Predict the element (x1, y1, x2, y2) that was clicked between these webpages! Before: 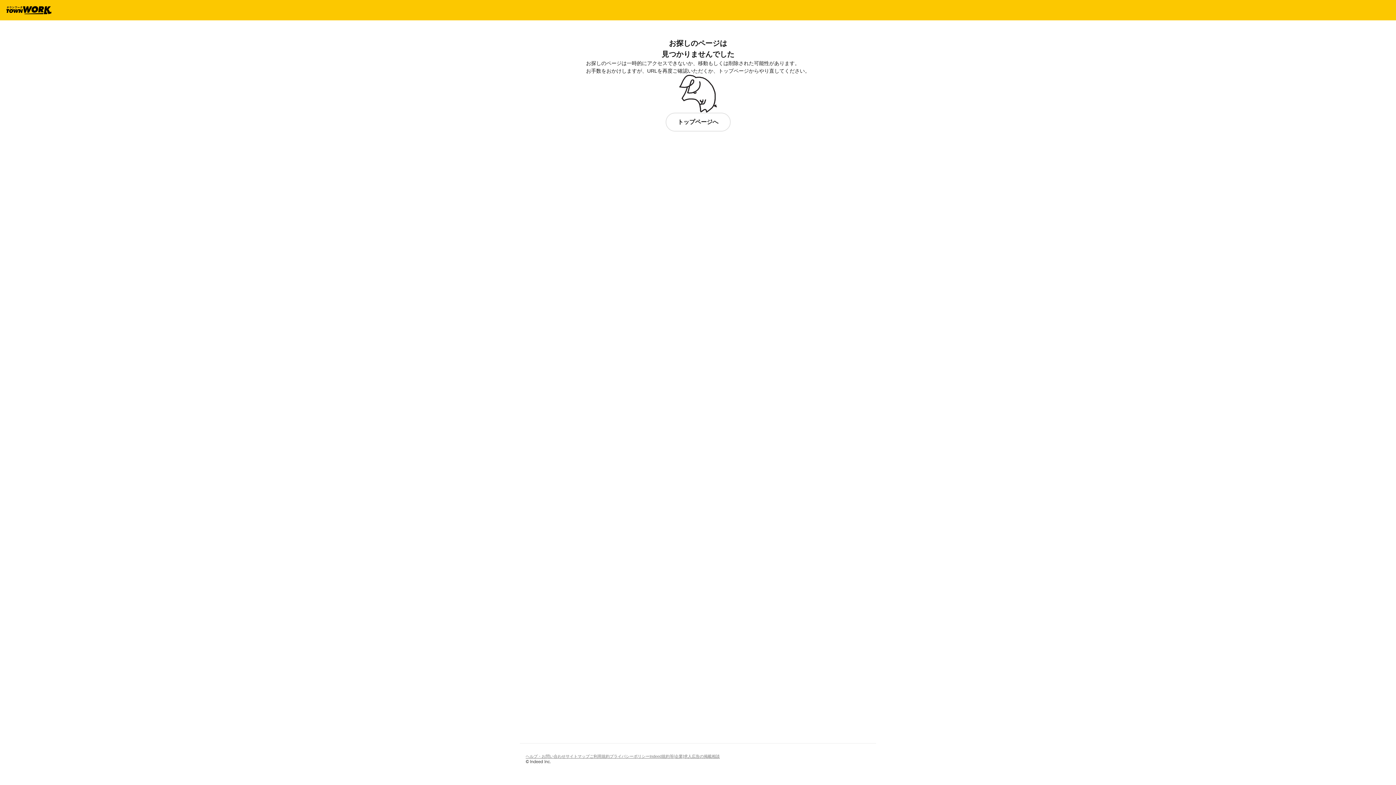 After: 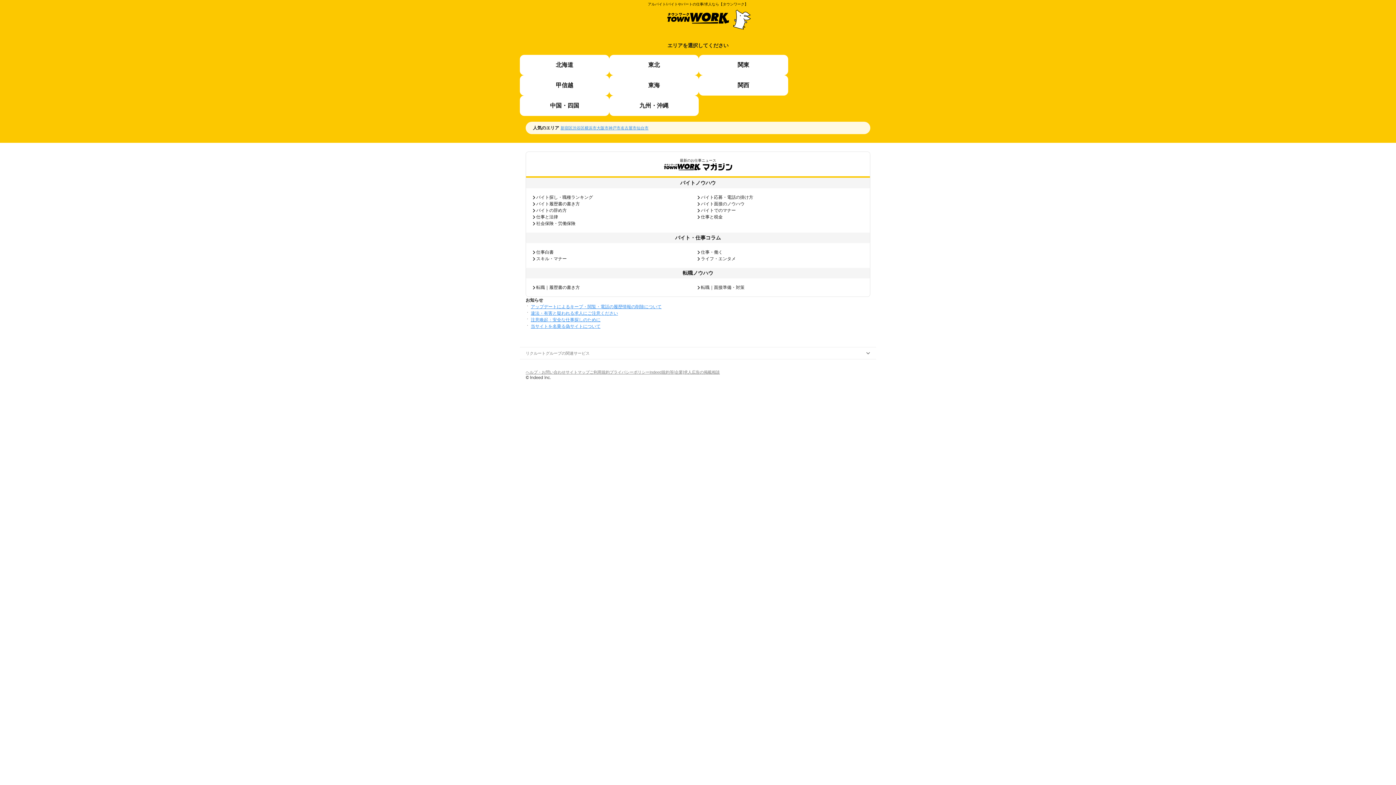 Action: bbox: (665, 112, 730, 131) label: トップページへ